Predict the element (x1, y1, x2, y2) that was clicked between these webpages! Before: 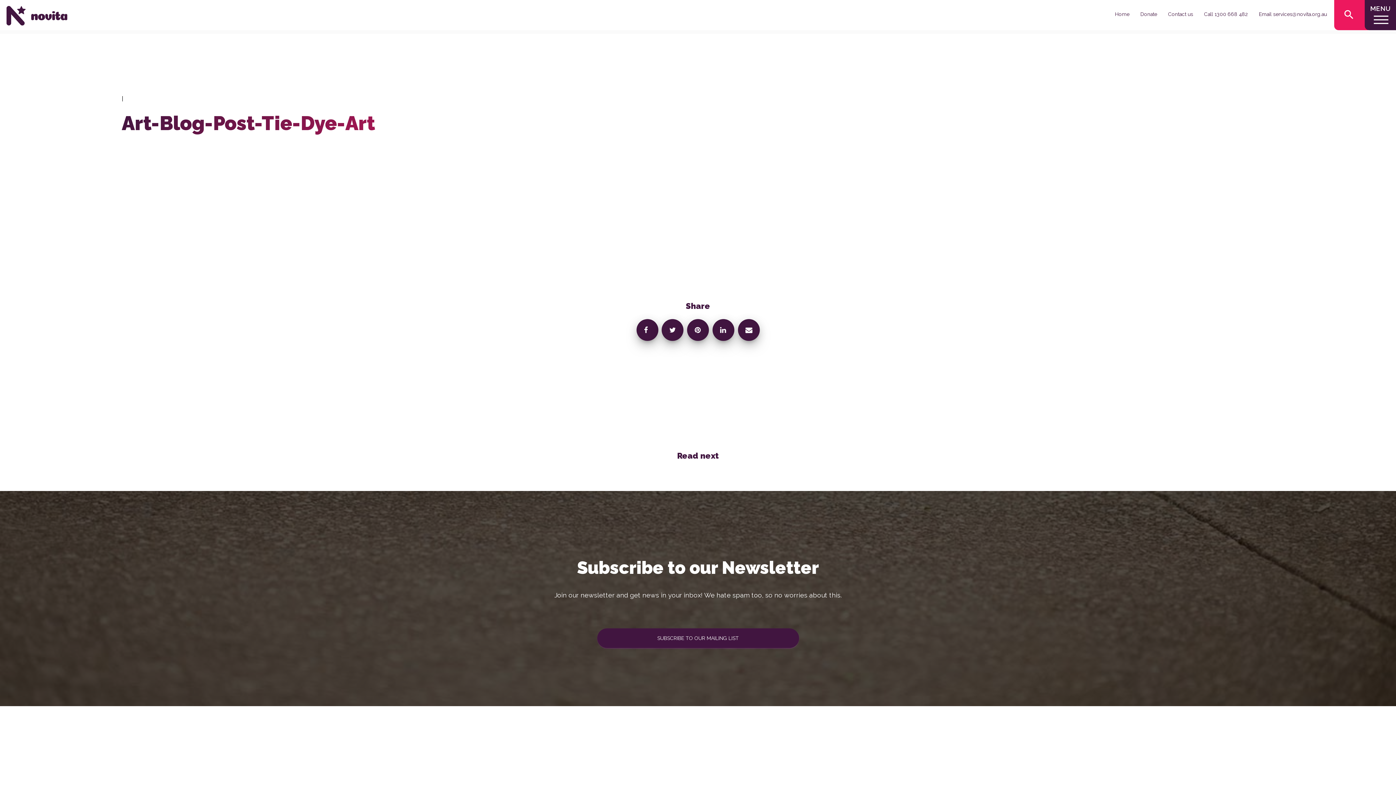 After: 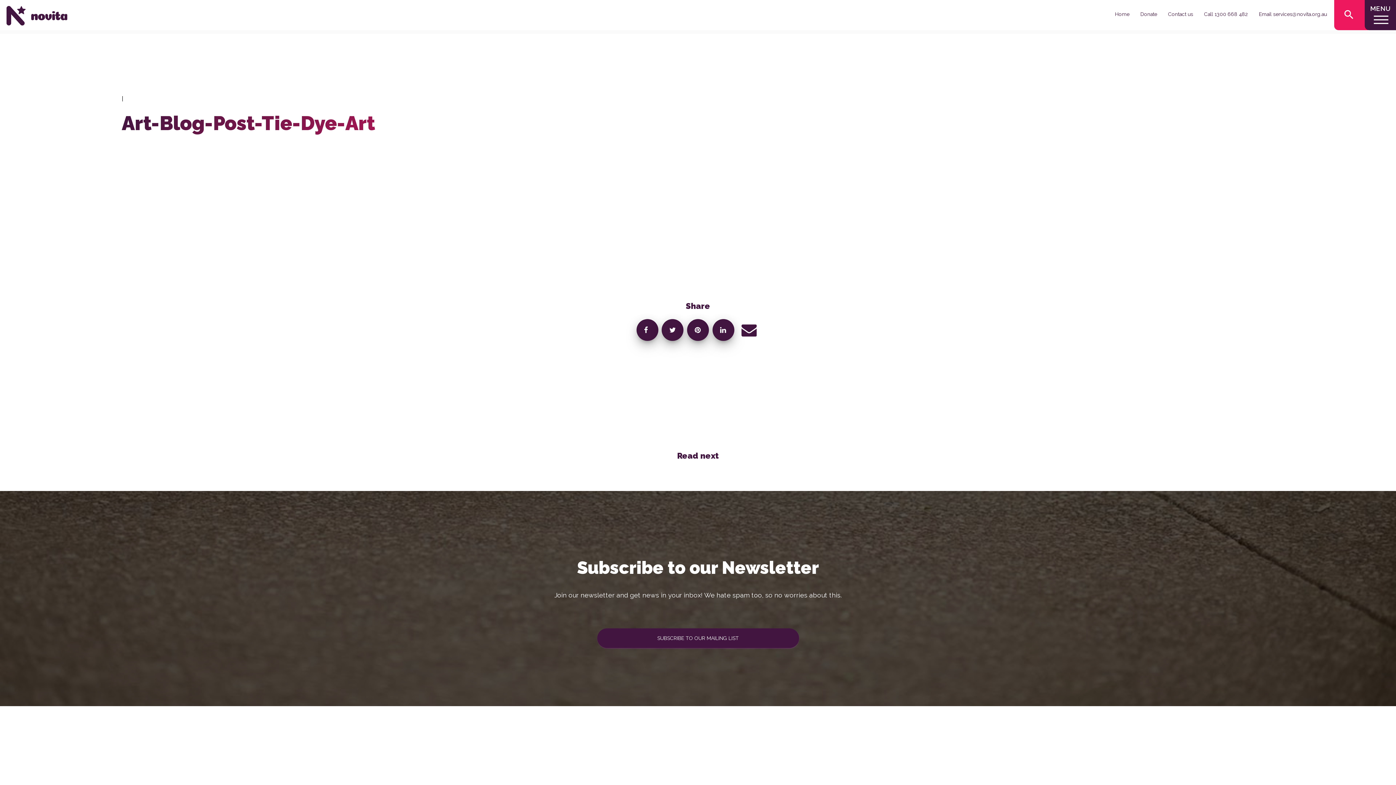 Action: bbox: (738, 319, 759, 341)